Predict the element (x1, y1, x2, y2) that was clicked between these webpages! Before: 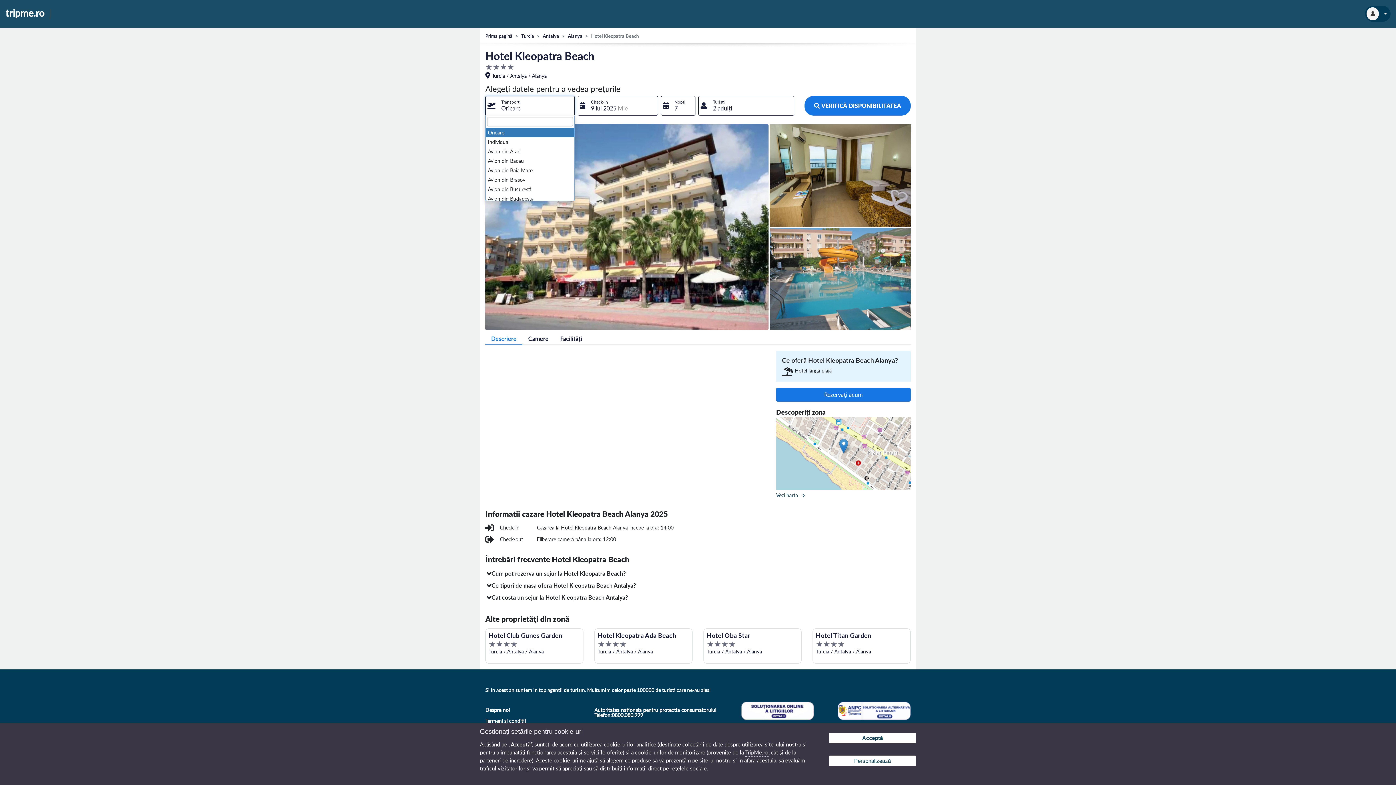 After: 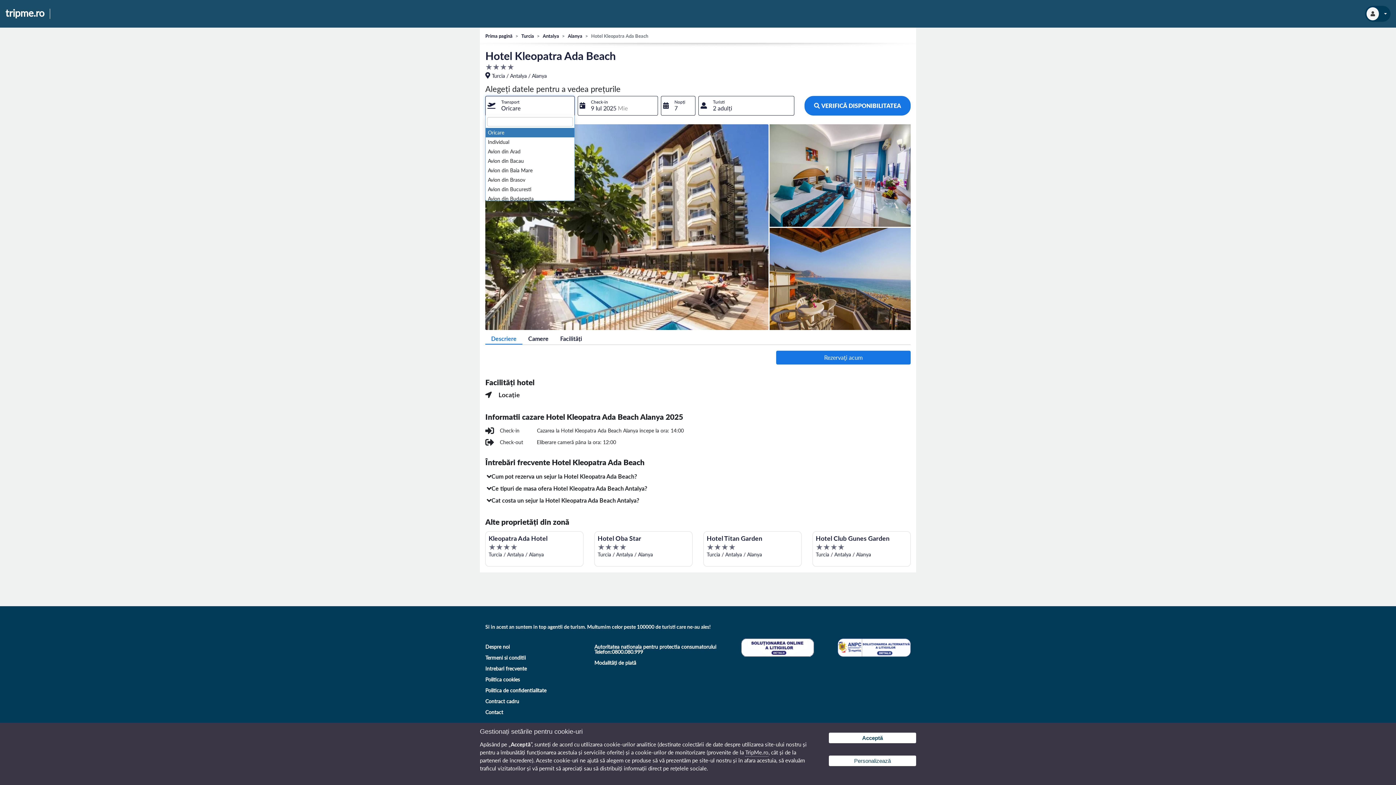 Action: label: Hotel Kleopatra Ada Beach
Turcia / Antalya / Alanya bbox: (594, 629, 692, 663)